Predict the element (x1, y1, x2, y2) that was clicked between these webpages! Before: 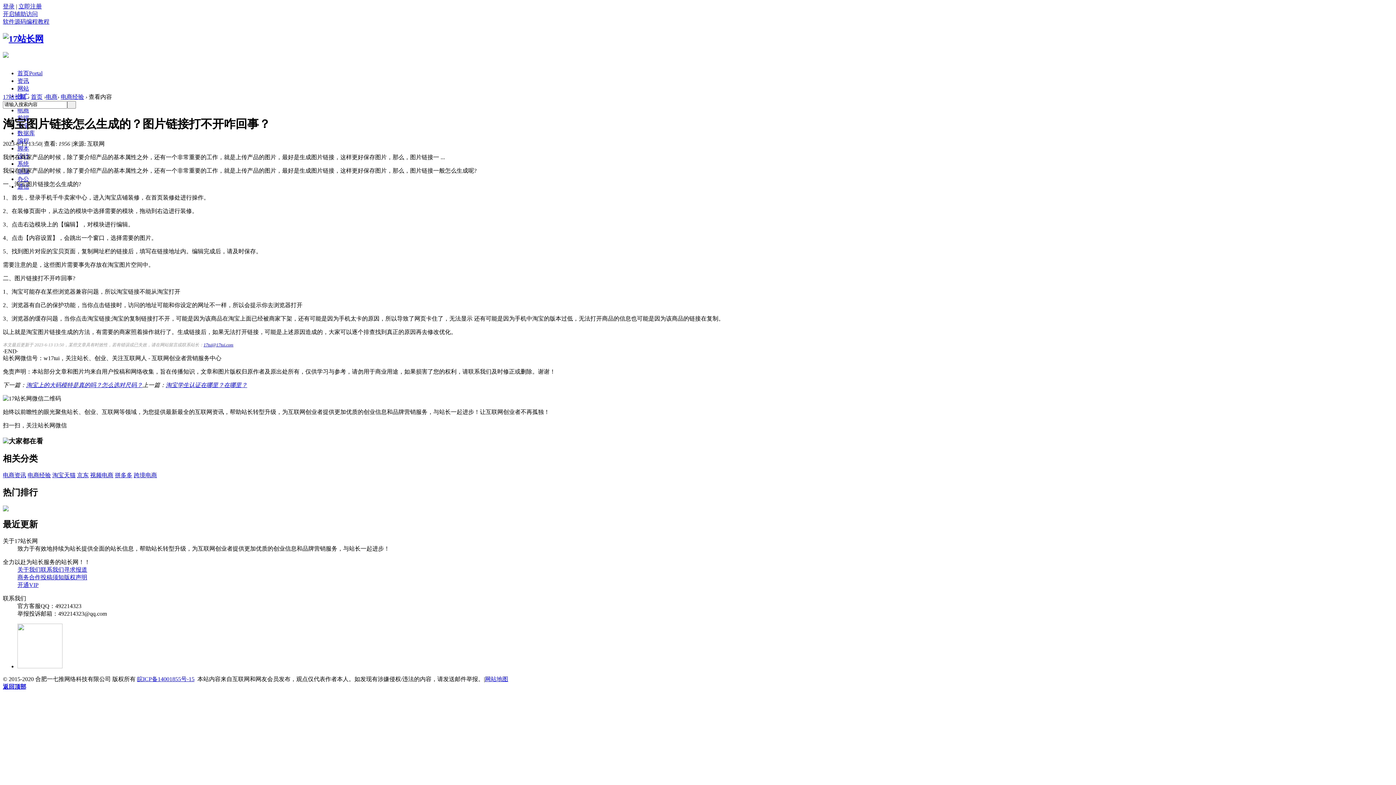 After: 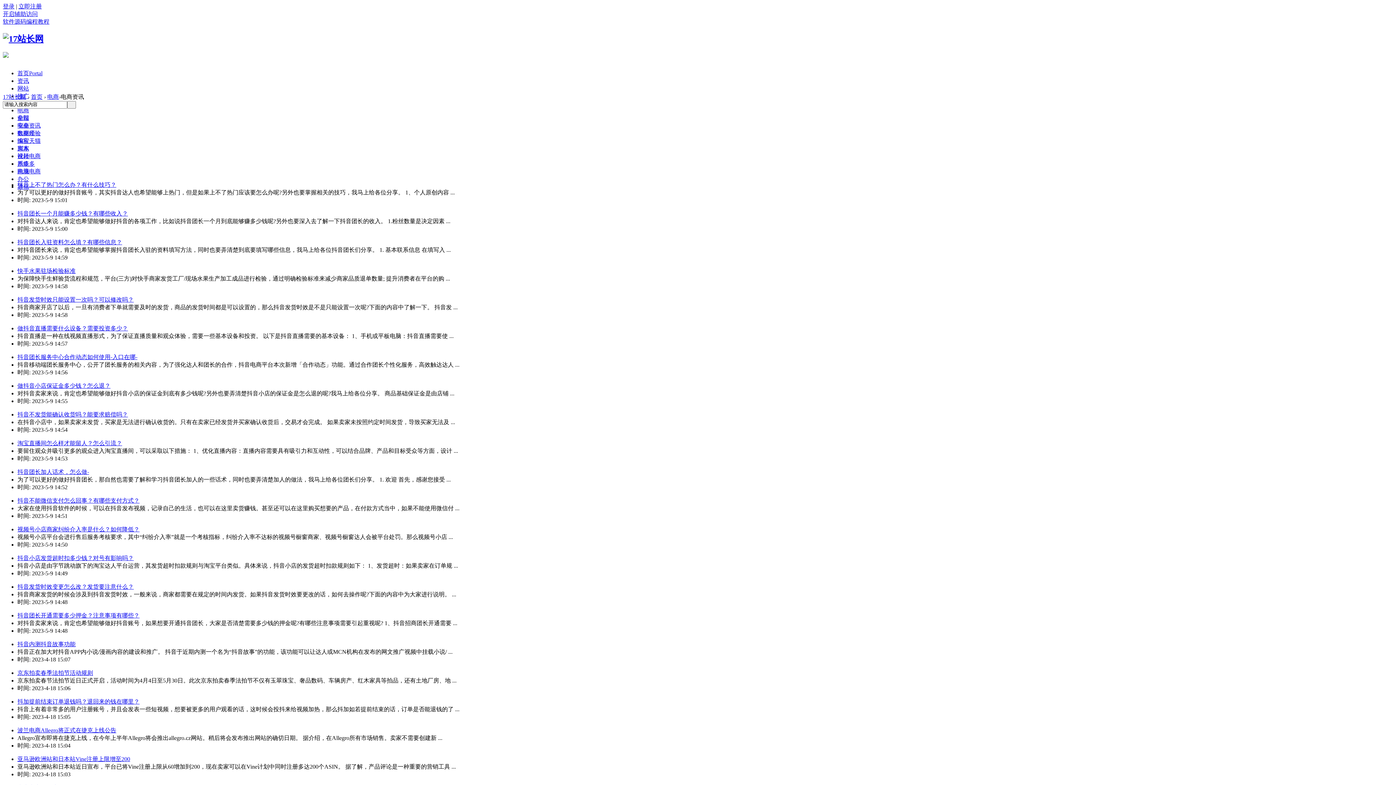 Action: label: 电商资讯 bbox: (2, 472, 26, 478)